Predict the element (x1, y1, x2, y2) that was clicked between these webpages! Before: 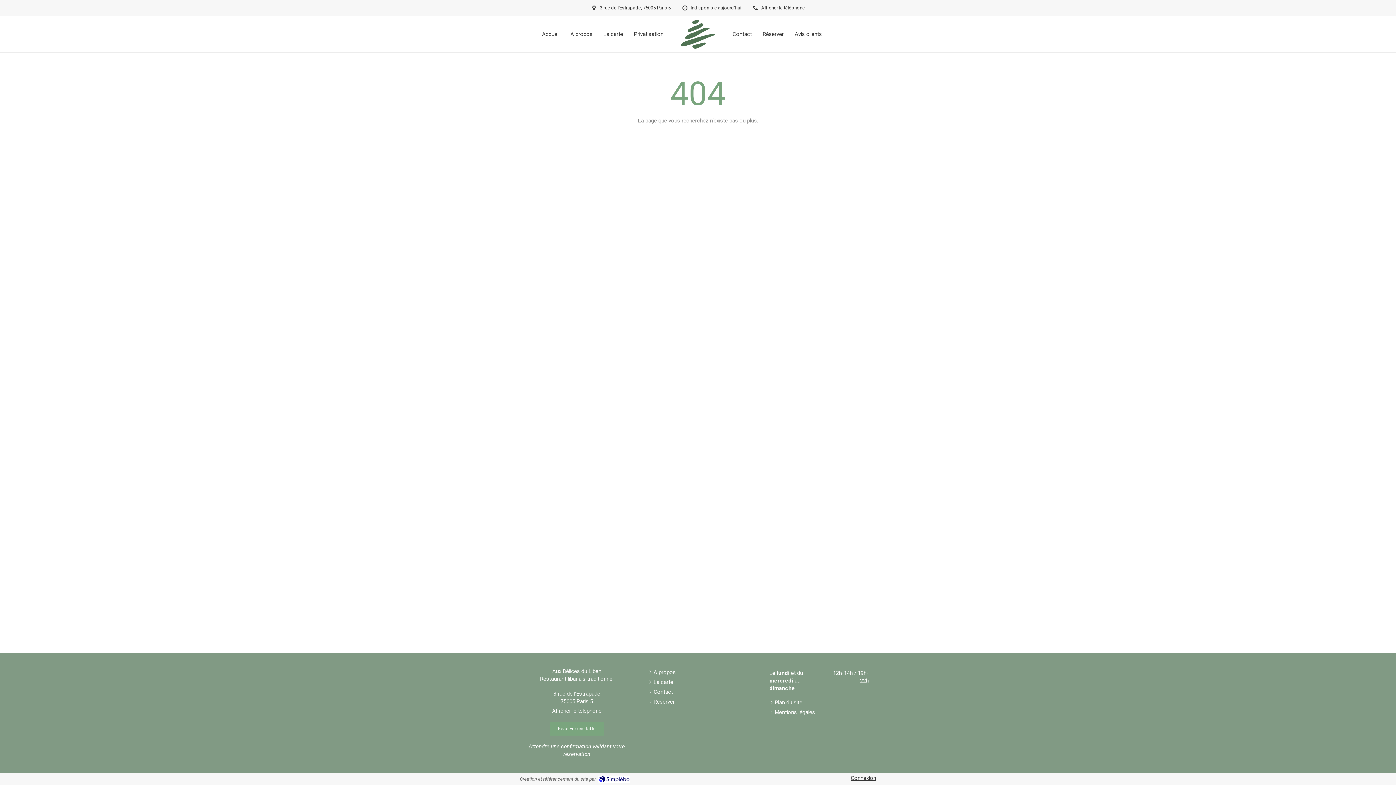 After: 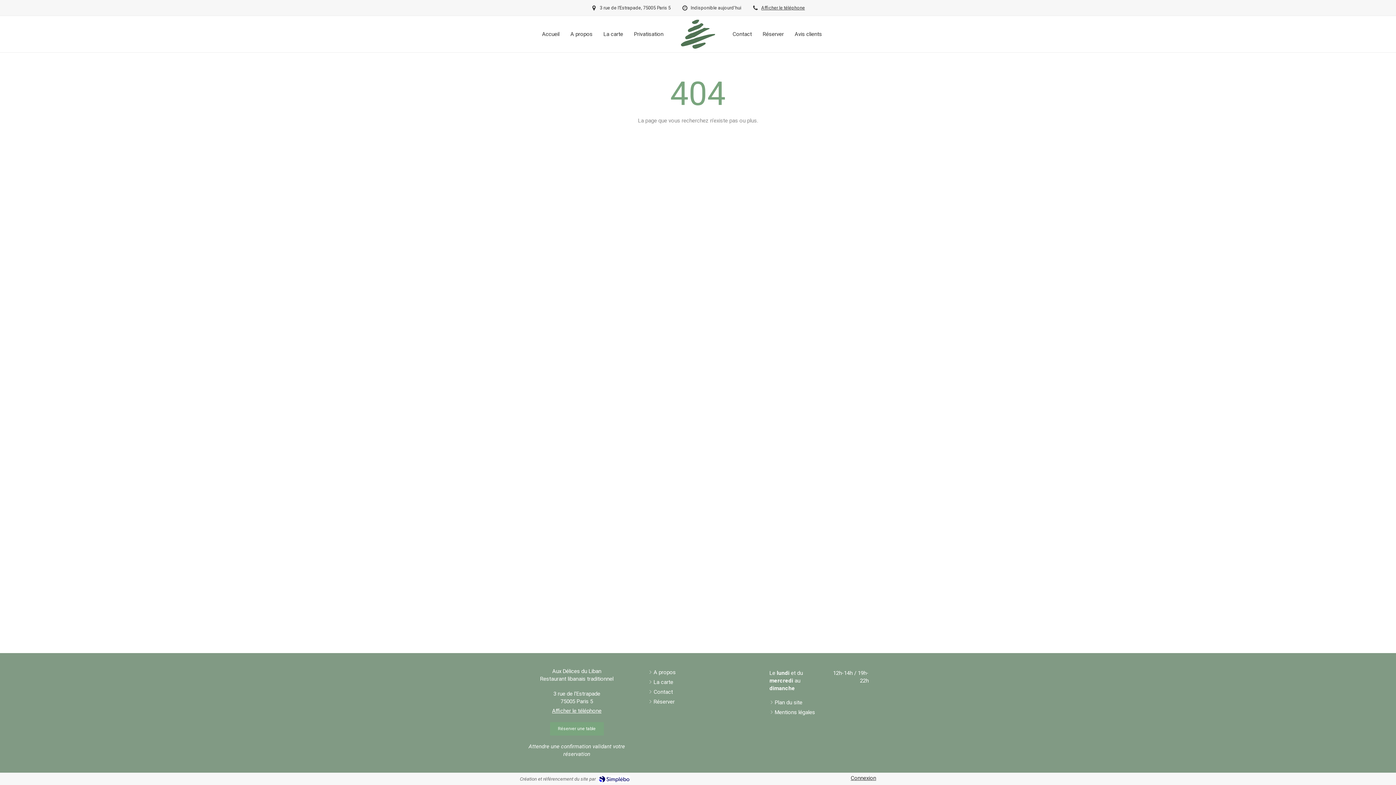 Action: bbox: (850, 775, 876, 781) label: Connexion